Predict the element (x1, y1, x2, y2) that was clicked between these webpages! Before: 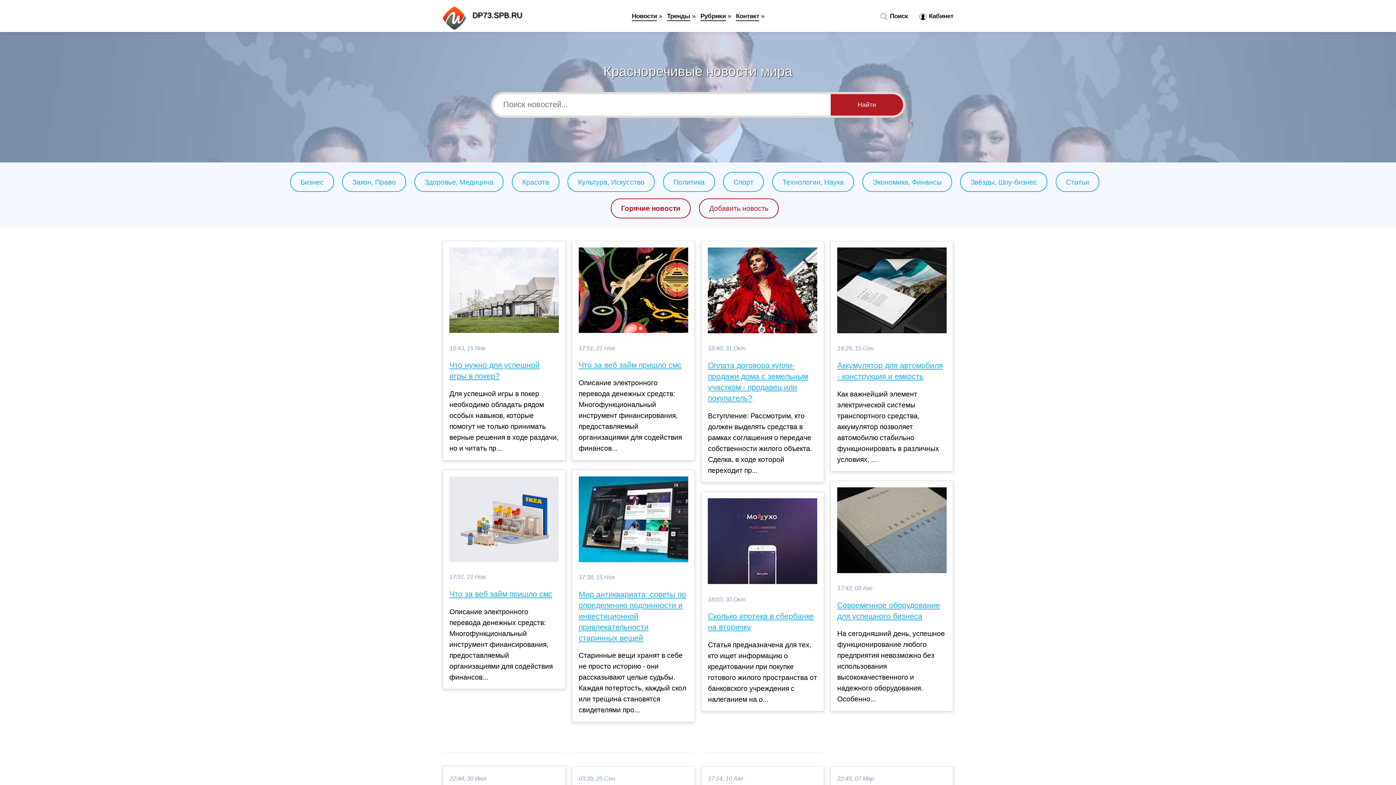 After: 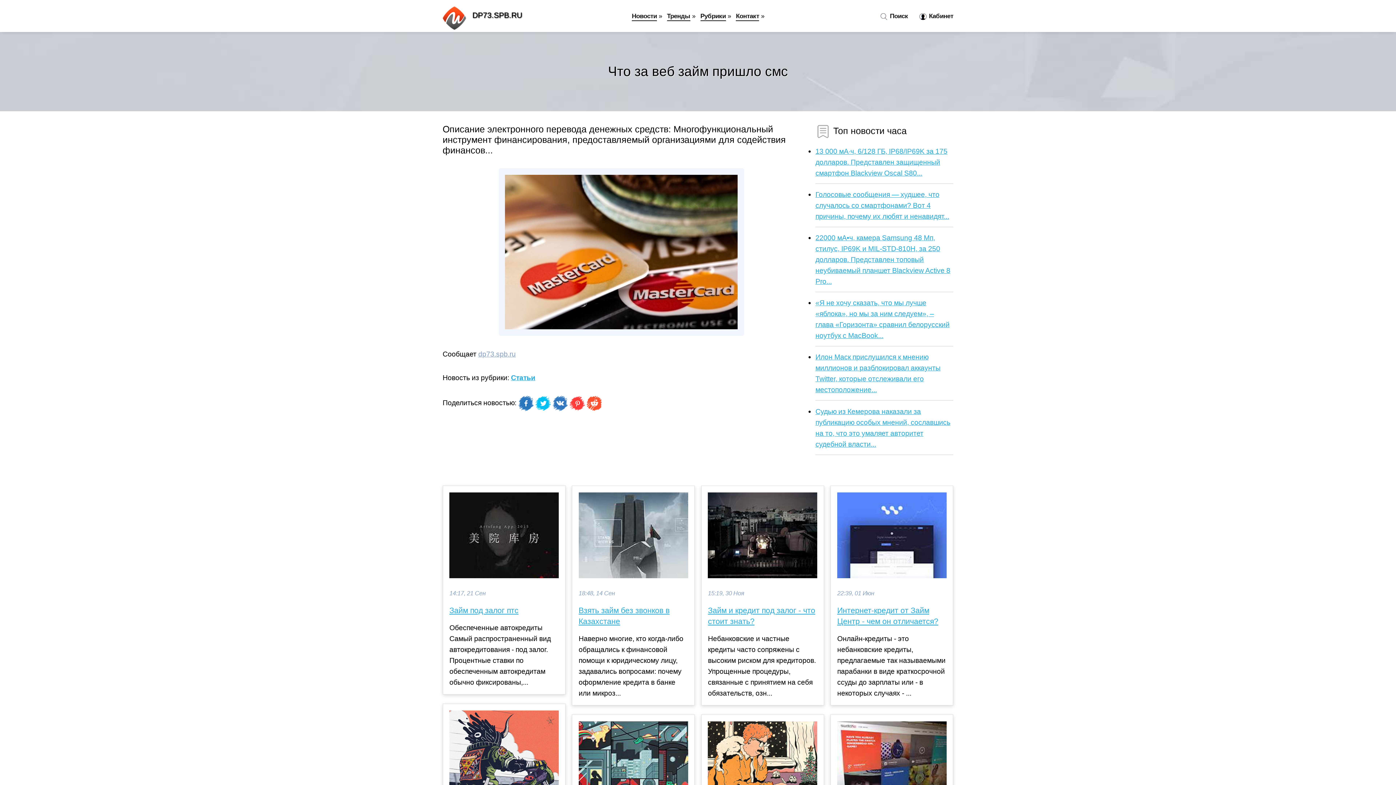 Action: label: Что за веб займ пришло смс bbox: (578, 360, 688, 371)